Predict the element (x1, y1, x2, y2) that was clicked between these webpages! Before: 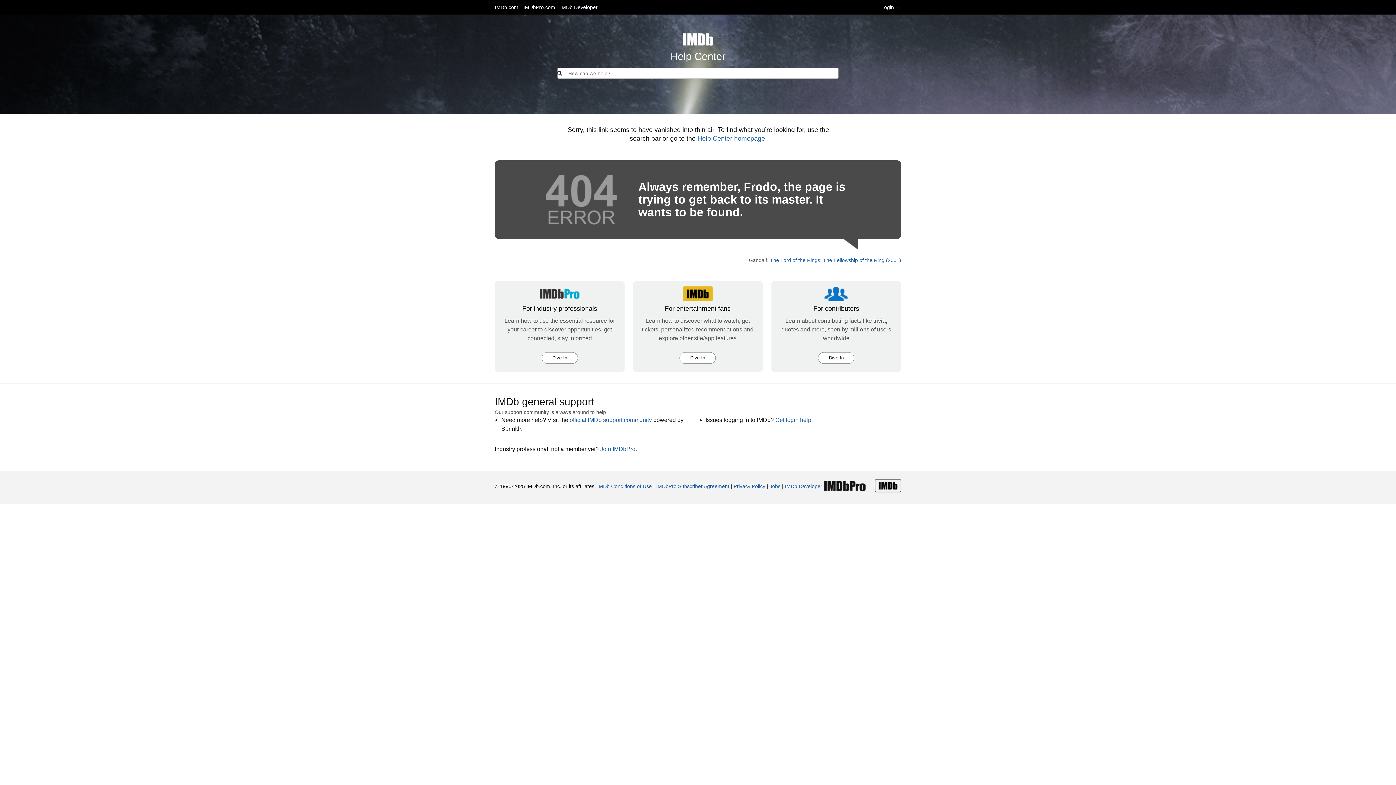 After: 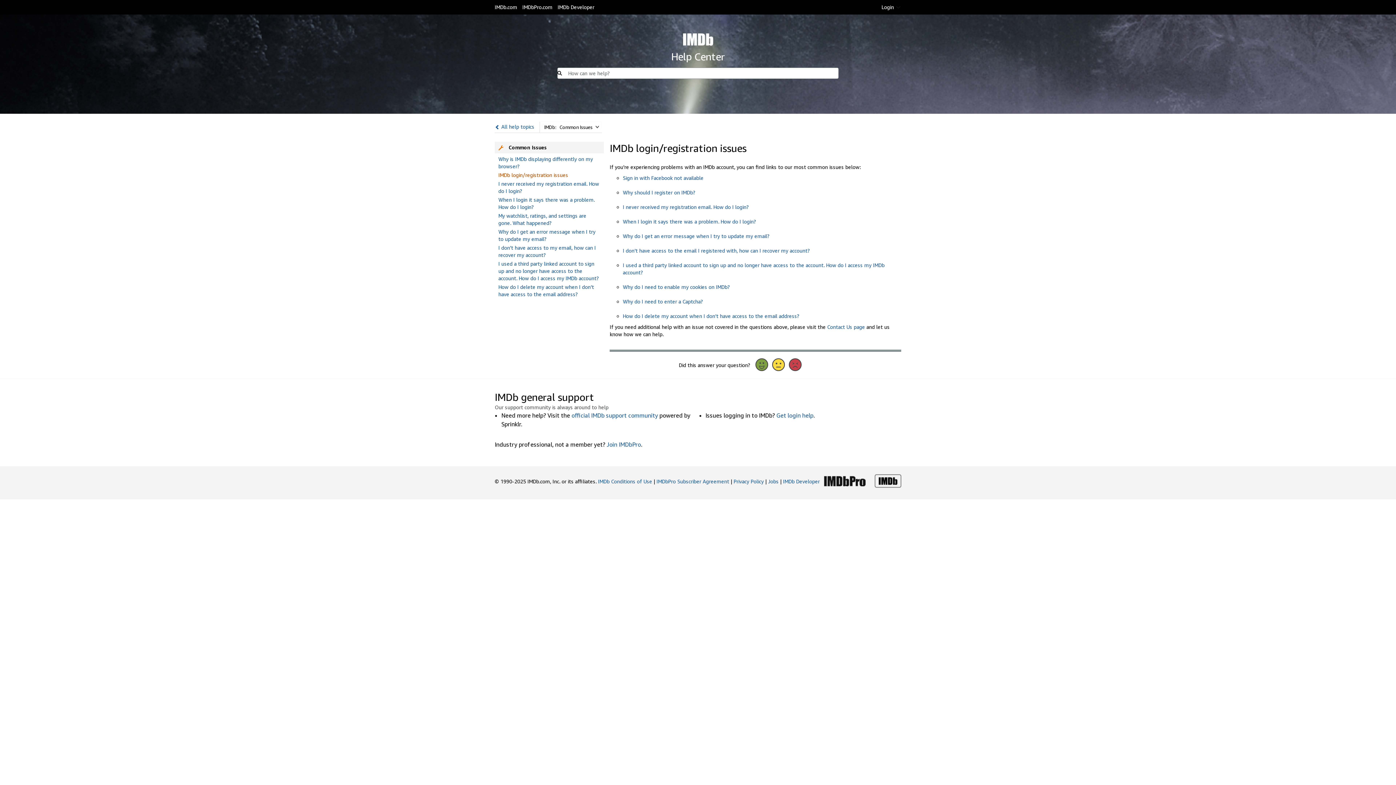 Action: label: Get login help bbox: (775, 417, 811, 423)